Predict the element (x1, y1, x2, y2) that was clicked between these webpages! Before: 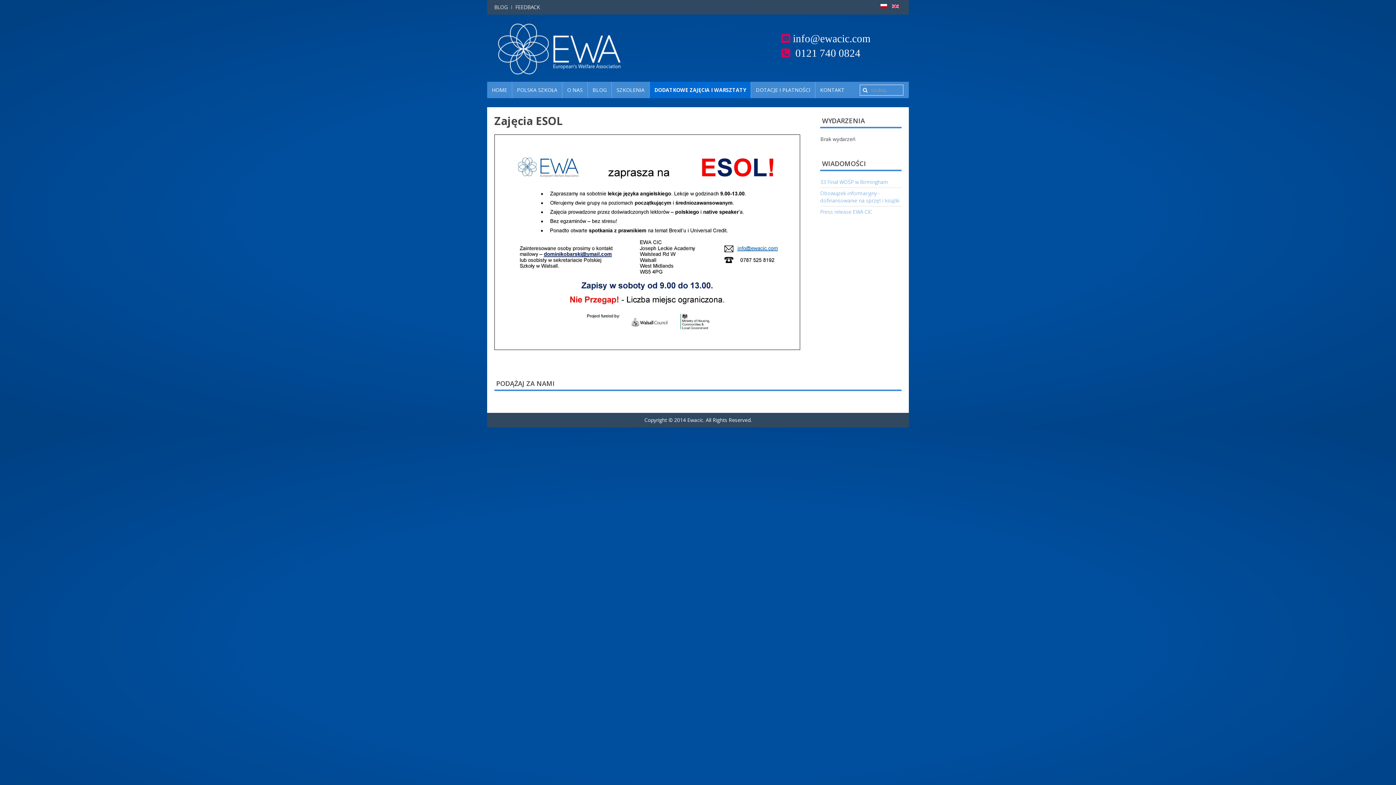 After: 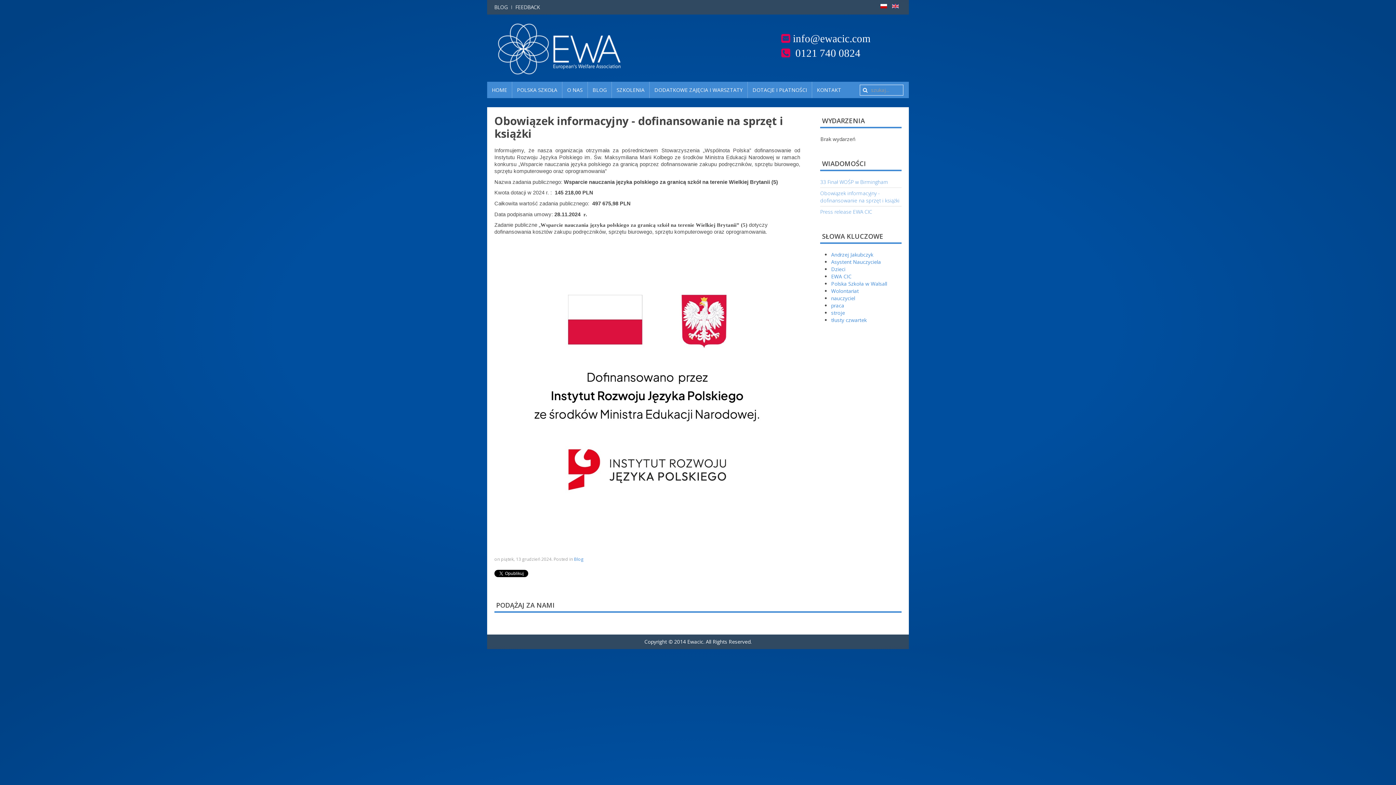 Action: bbox: (820, 189, 899, 204) label: Obowiązek informacyjny - dofinansowanie na sprzęt i książki